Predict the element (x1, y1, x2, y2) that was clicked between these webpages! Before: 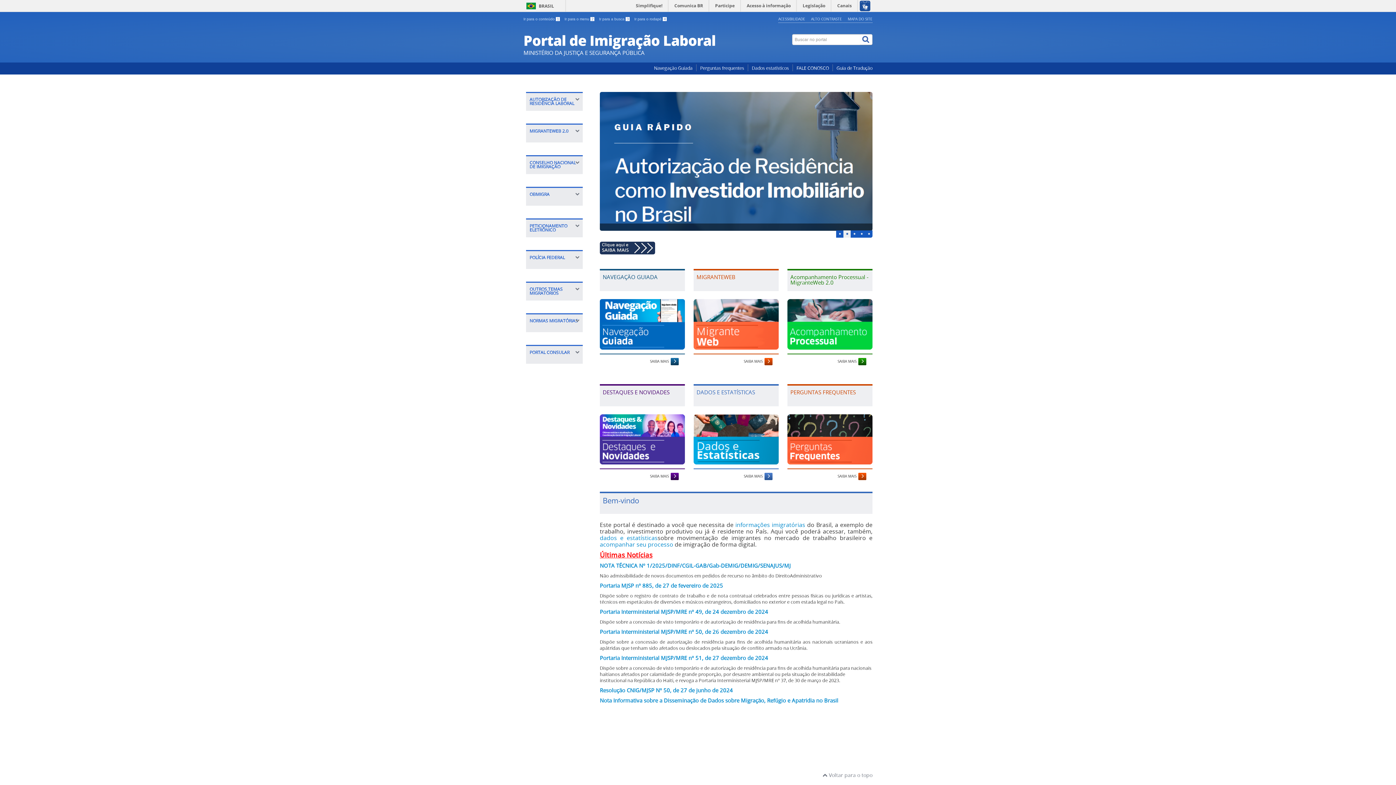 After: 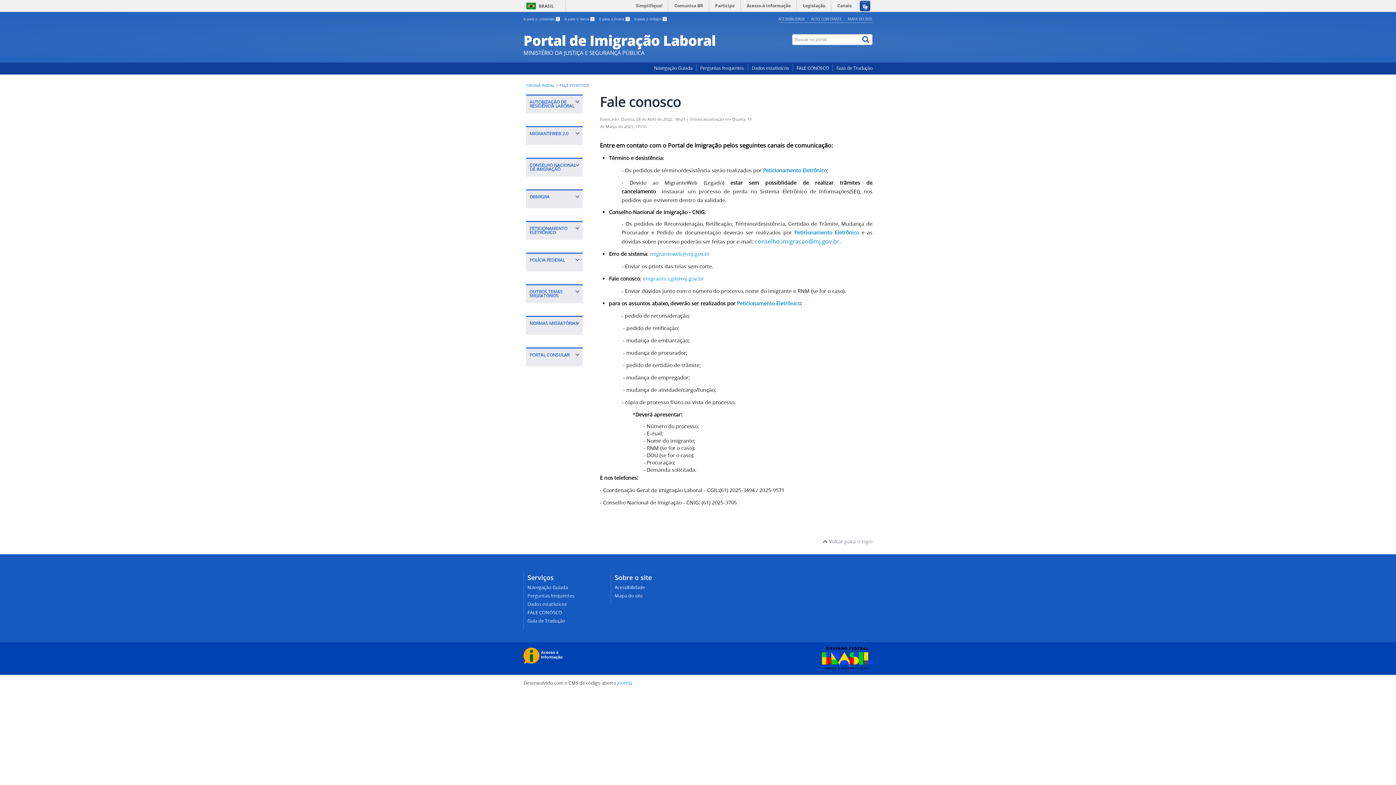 Action: label: FALE CONOSCO bbox: (796, 65, 829, 71)